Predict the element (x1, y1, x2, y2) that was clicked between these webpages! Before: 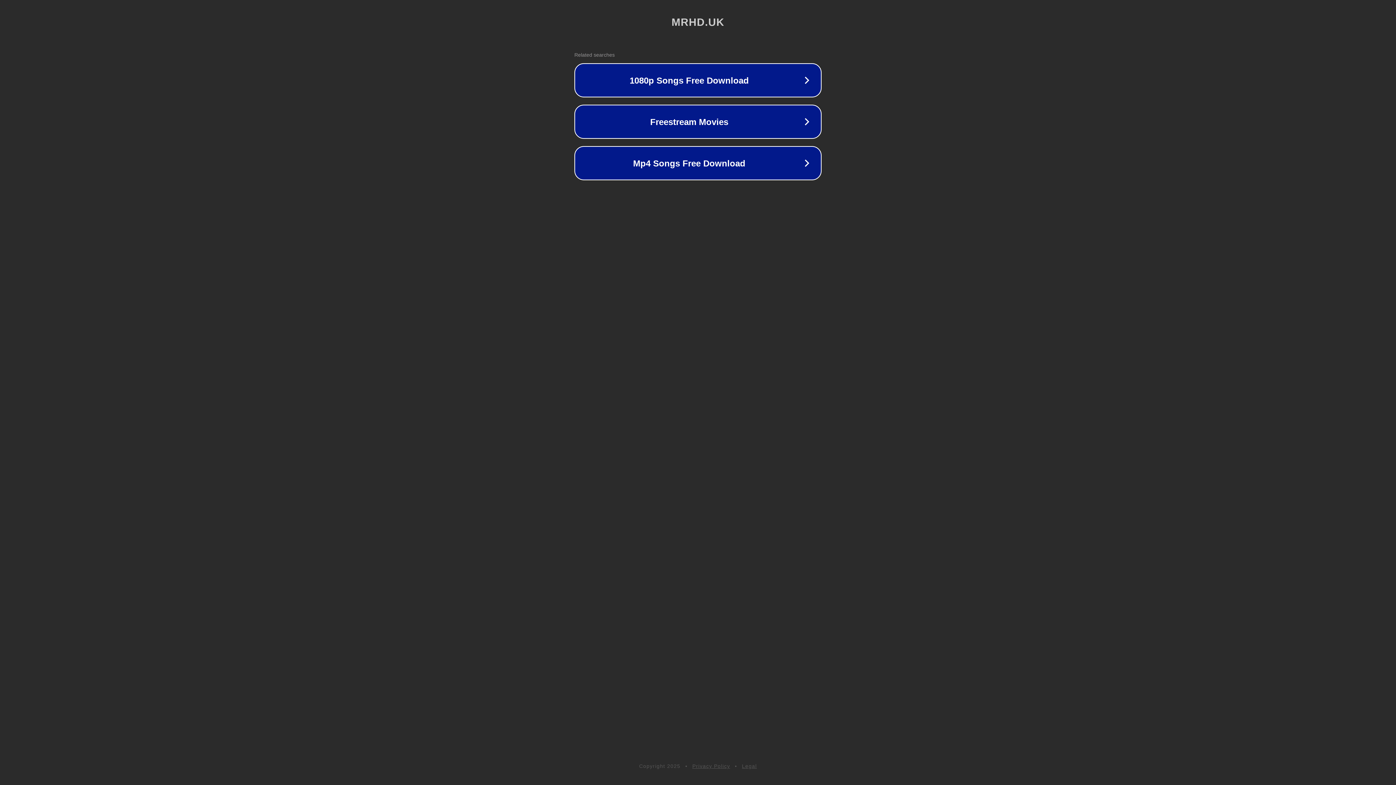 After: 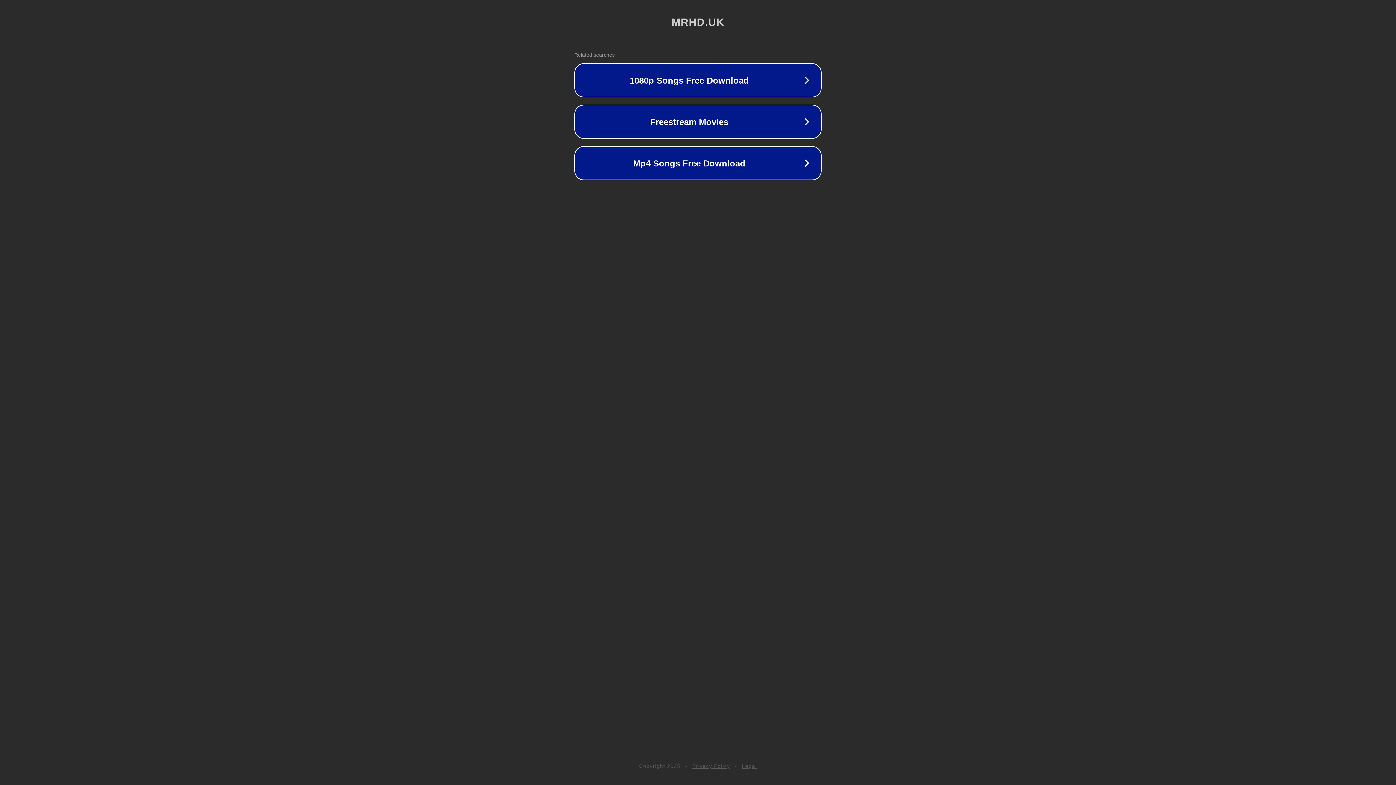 Action: bbox: (692, 763, 730, 769) label: Privacy Policy